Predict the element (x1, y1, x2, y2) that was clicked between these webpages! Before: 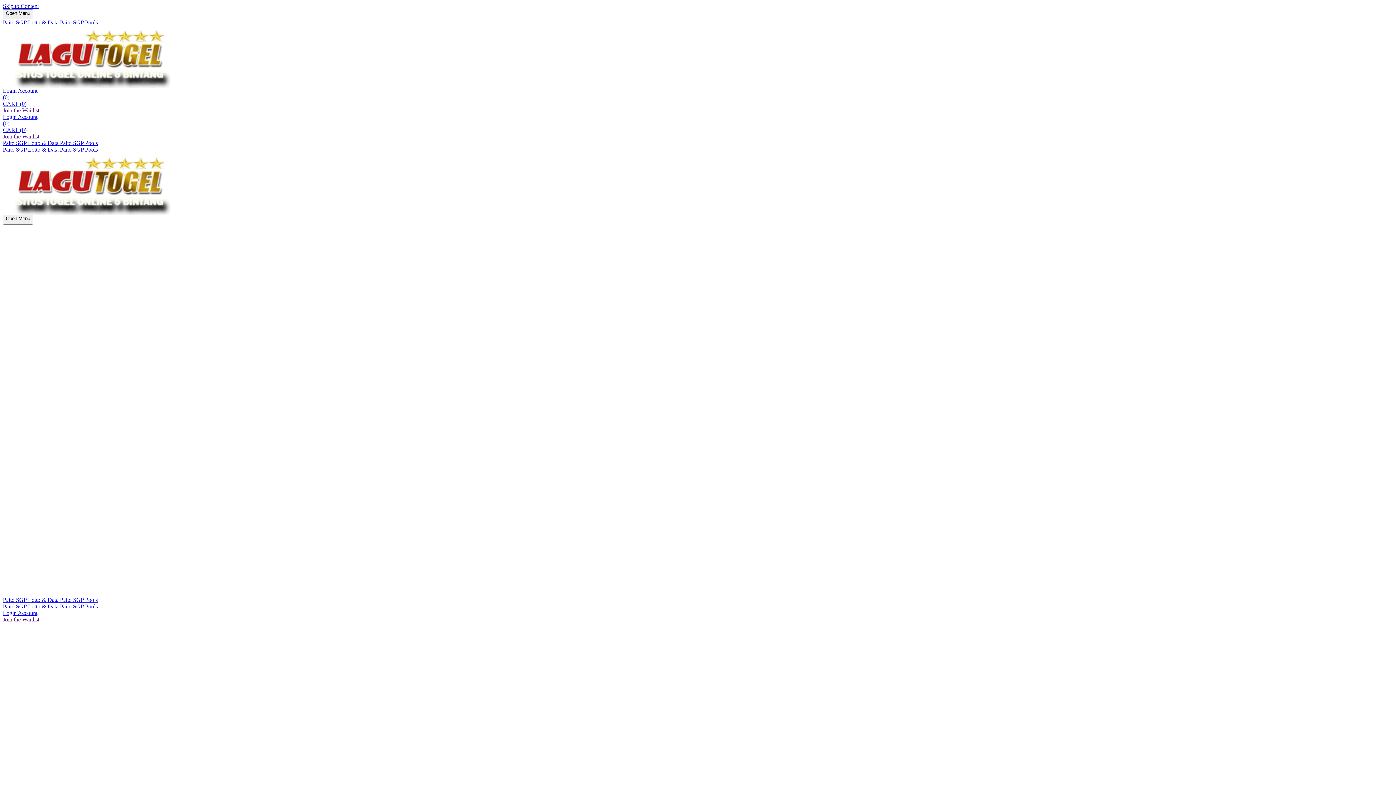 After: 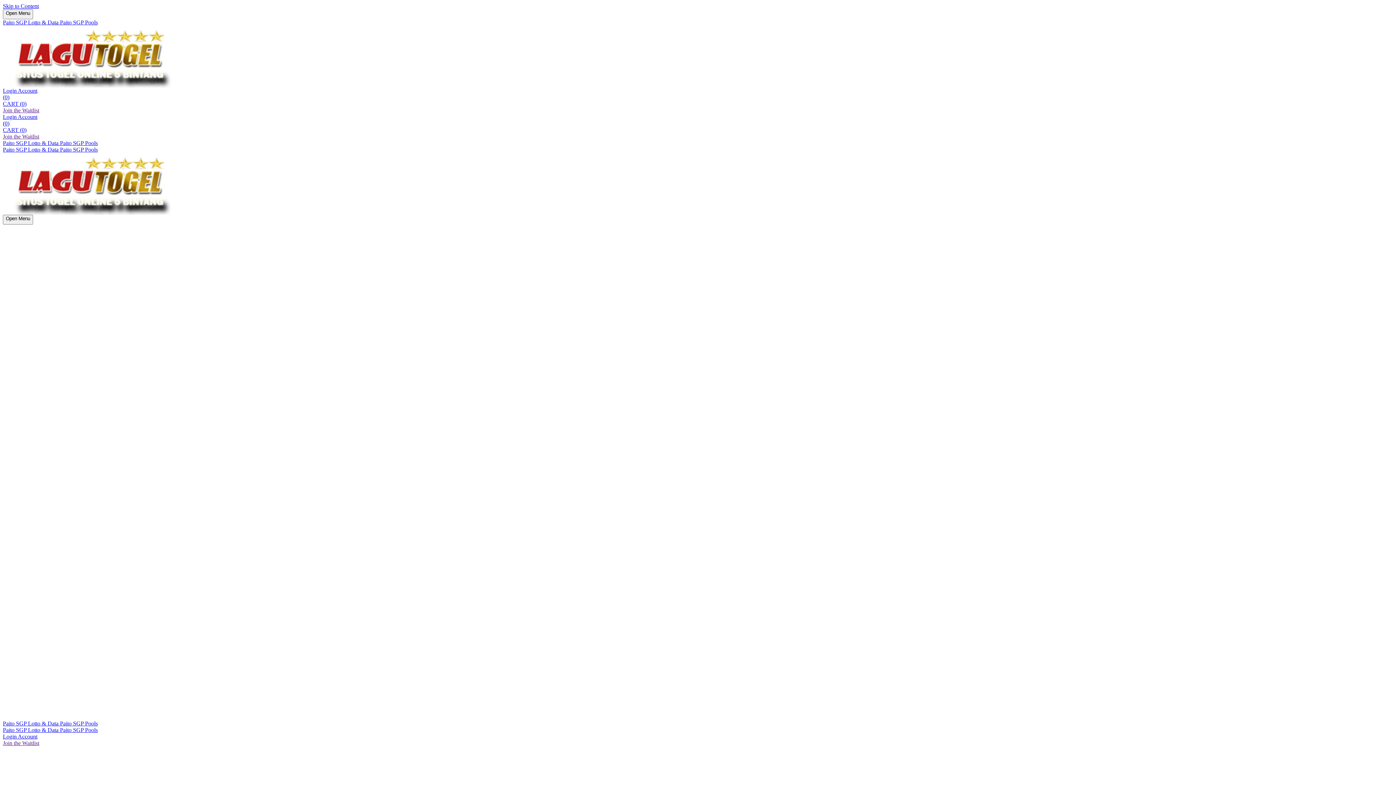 Action: label: Join the Waitlist bbox: (2, 107, 39, 113)